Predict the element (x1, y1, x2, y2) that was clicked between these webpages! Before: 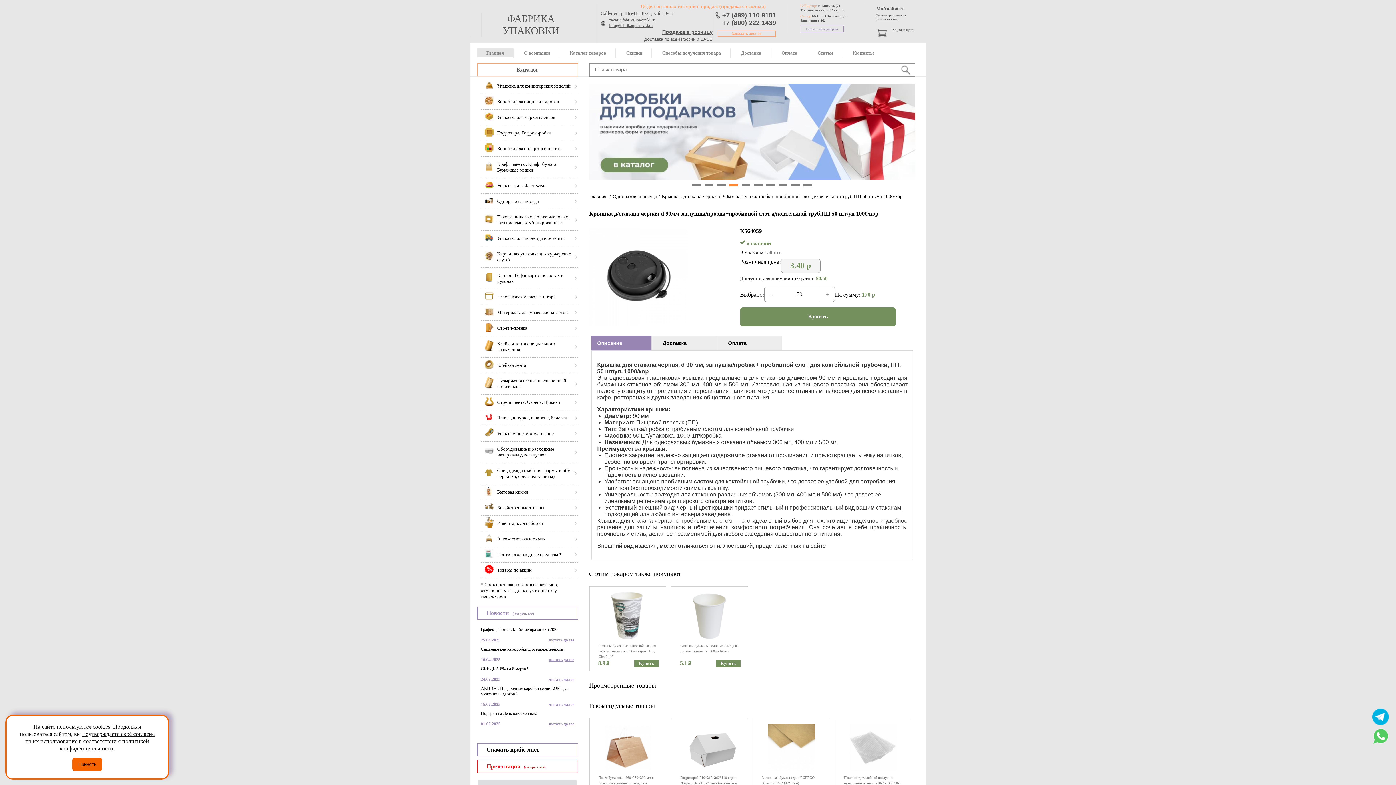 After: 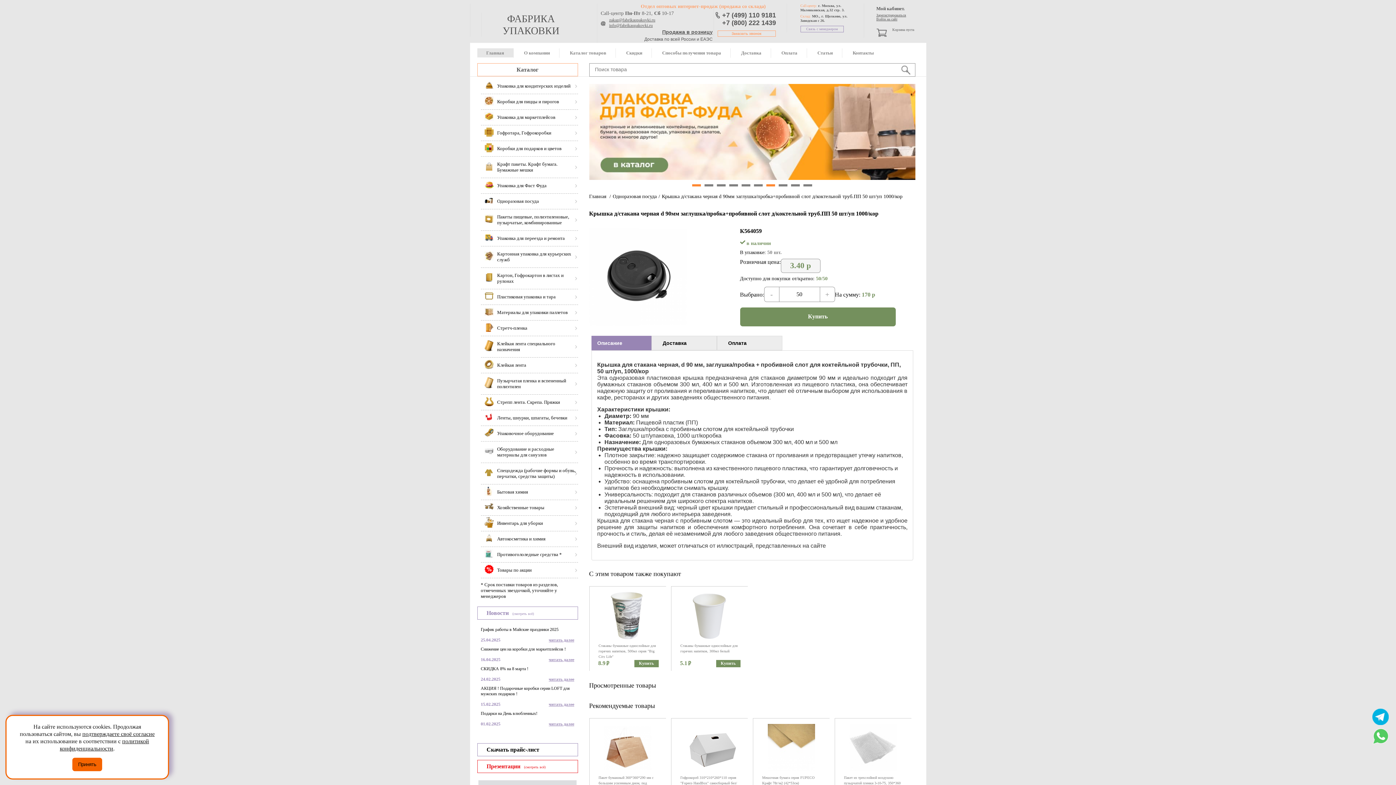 Action: label: 7 bbox: (766, 184, 775, 186)